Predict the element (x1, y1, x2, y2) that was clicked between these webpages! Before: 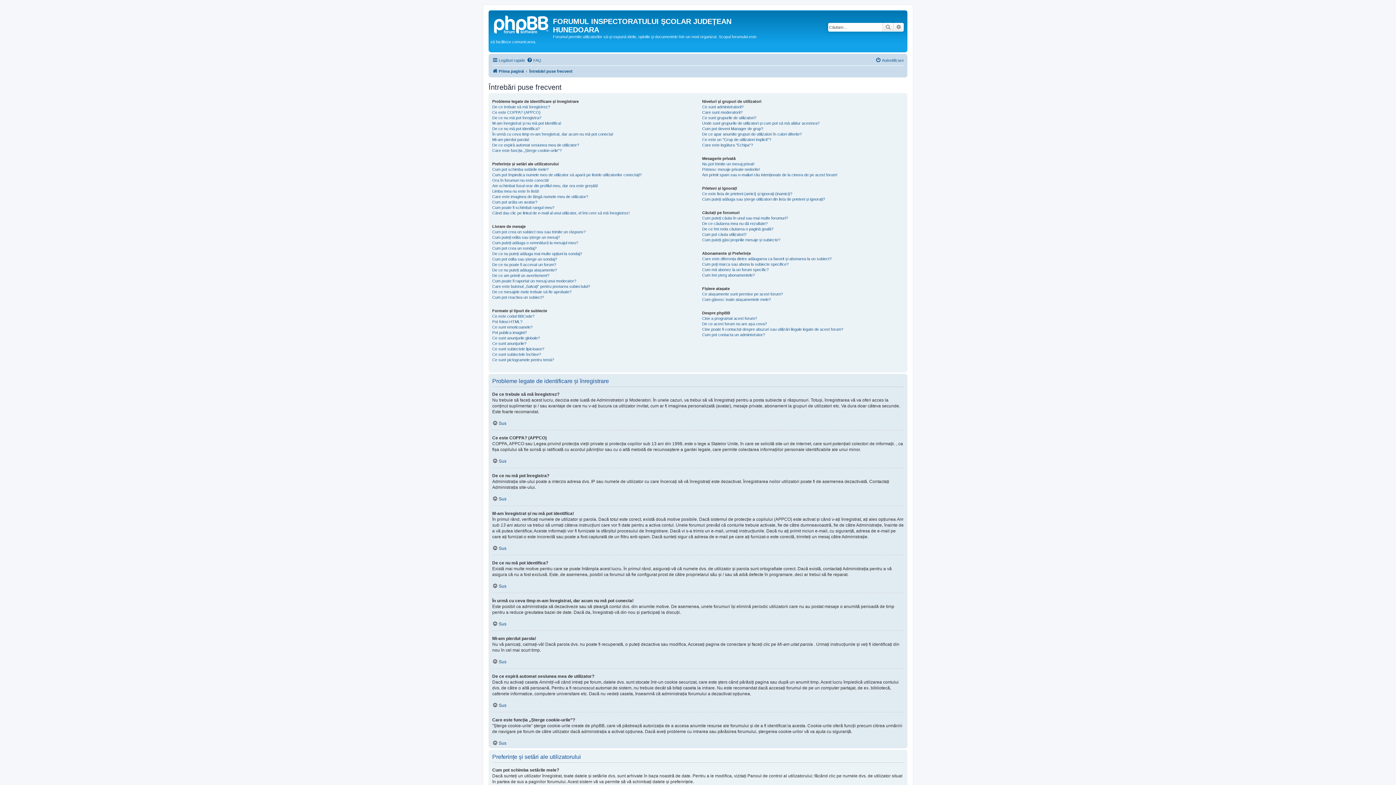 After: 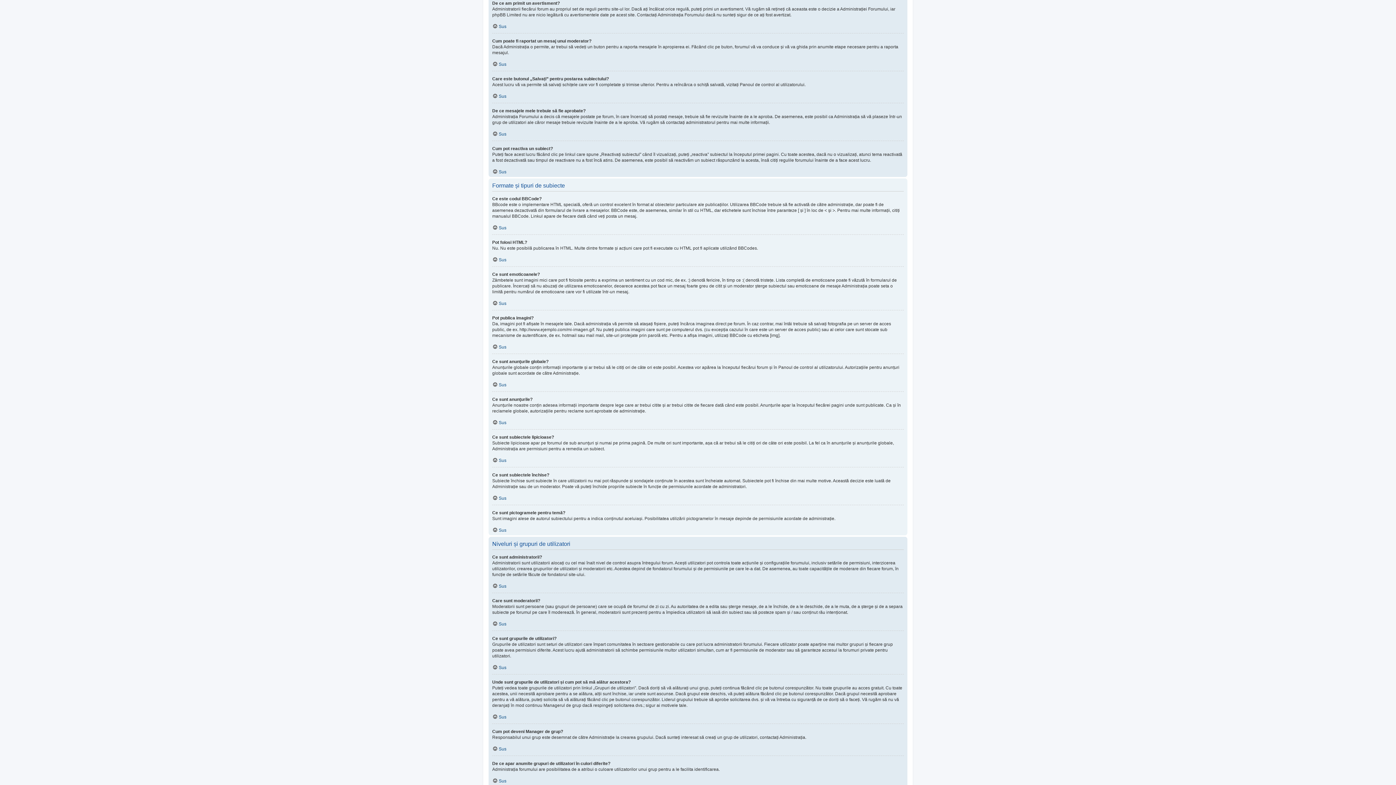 Action: bbox: (492, 272, 549, 278) label: De ce am primit un avertisment?